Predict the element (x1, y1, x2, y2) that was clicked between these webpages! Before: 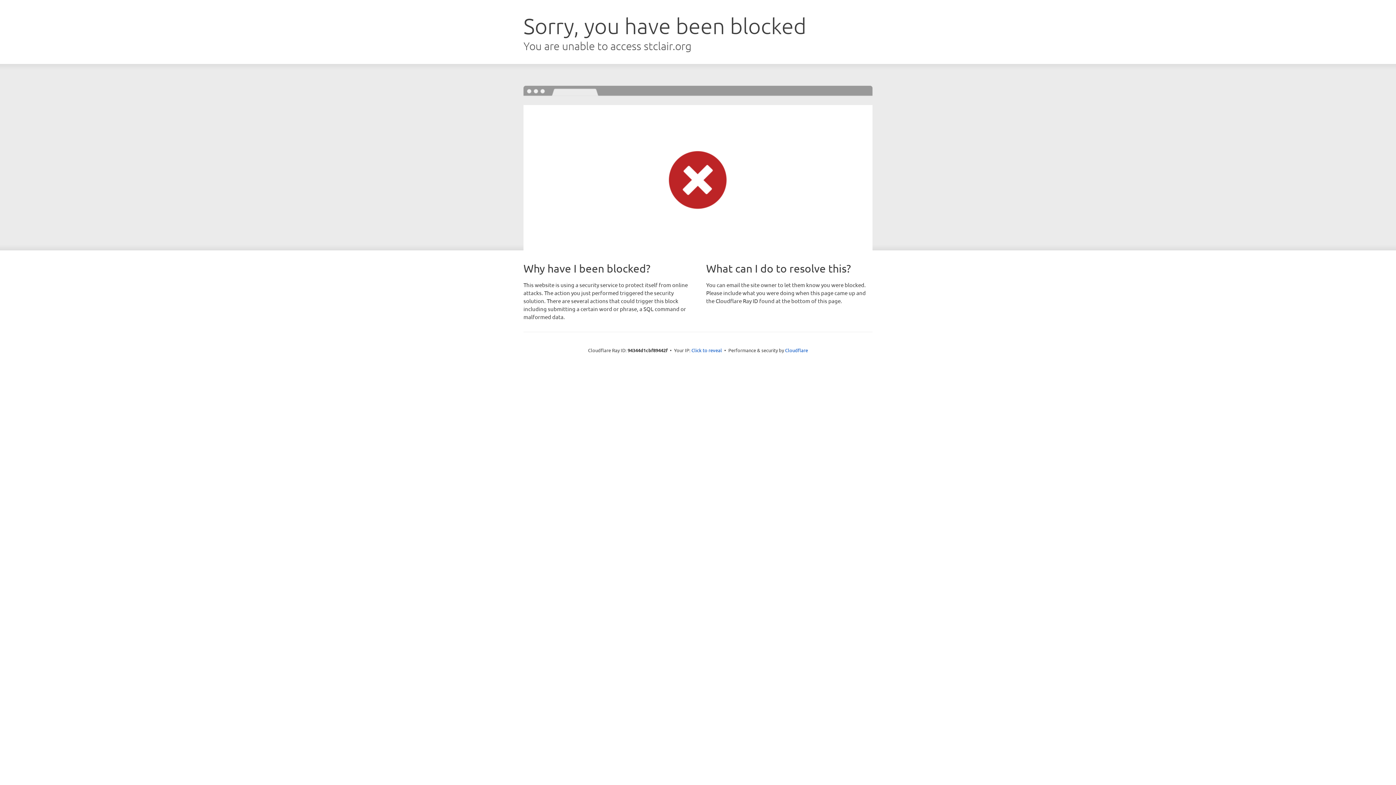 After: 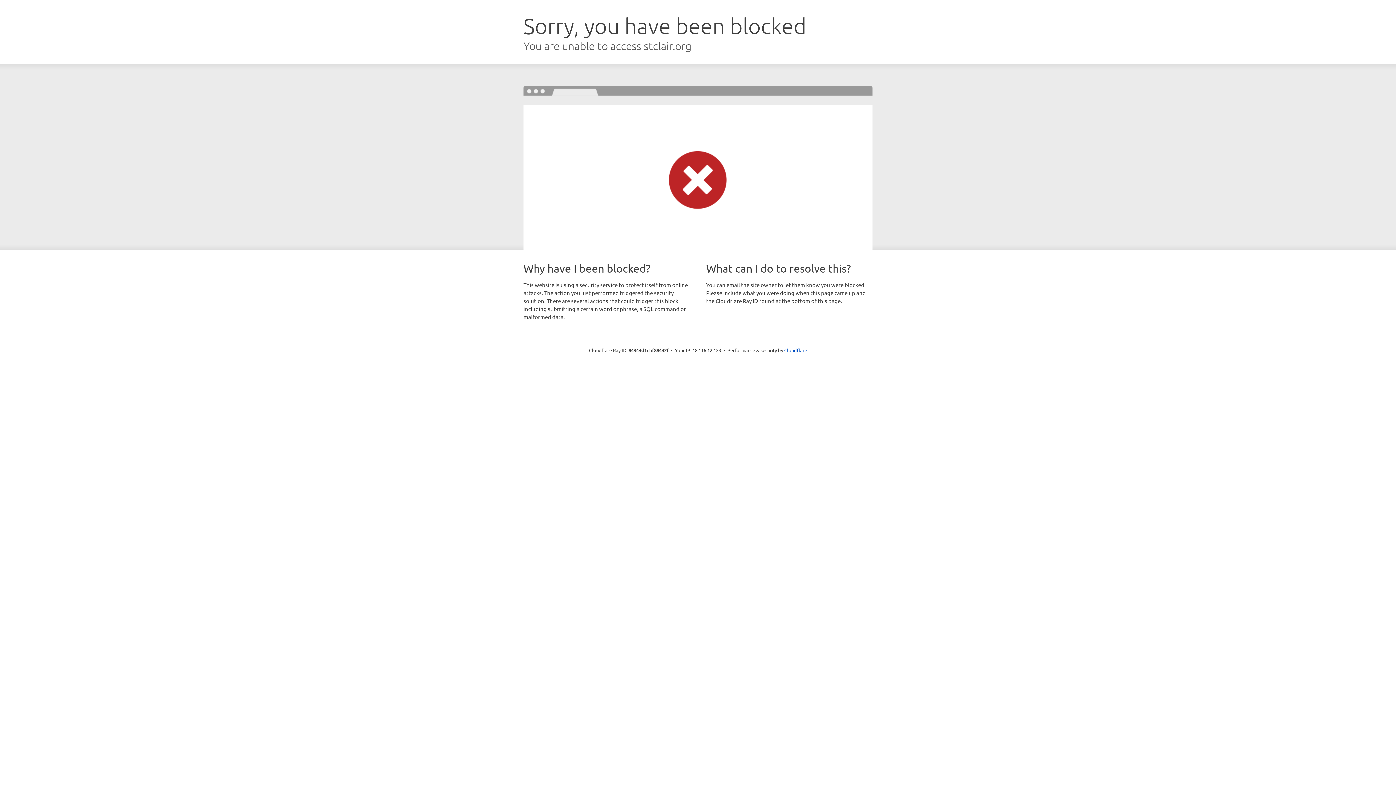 Action: bbox: (691, 346, 722, 353) label: Click to reveal